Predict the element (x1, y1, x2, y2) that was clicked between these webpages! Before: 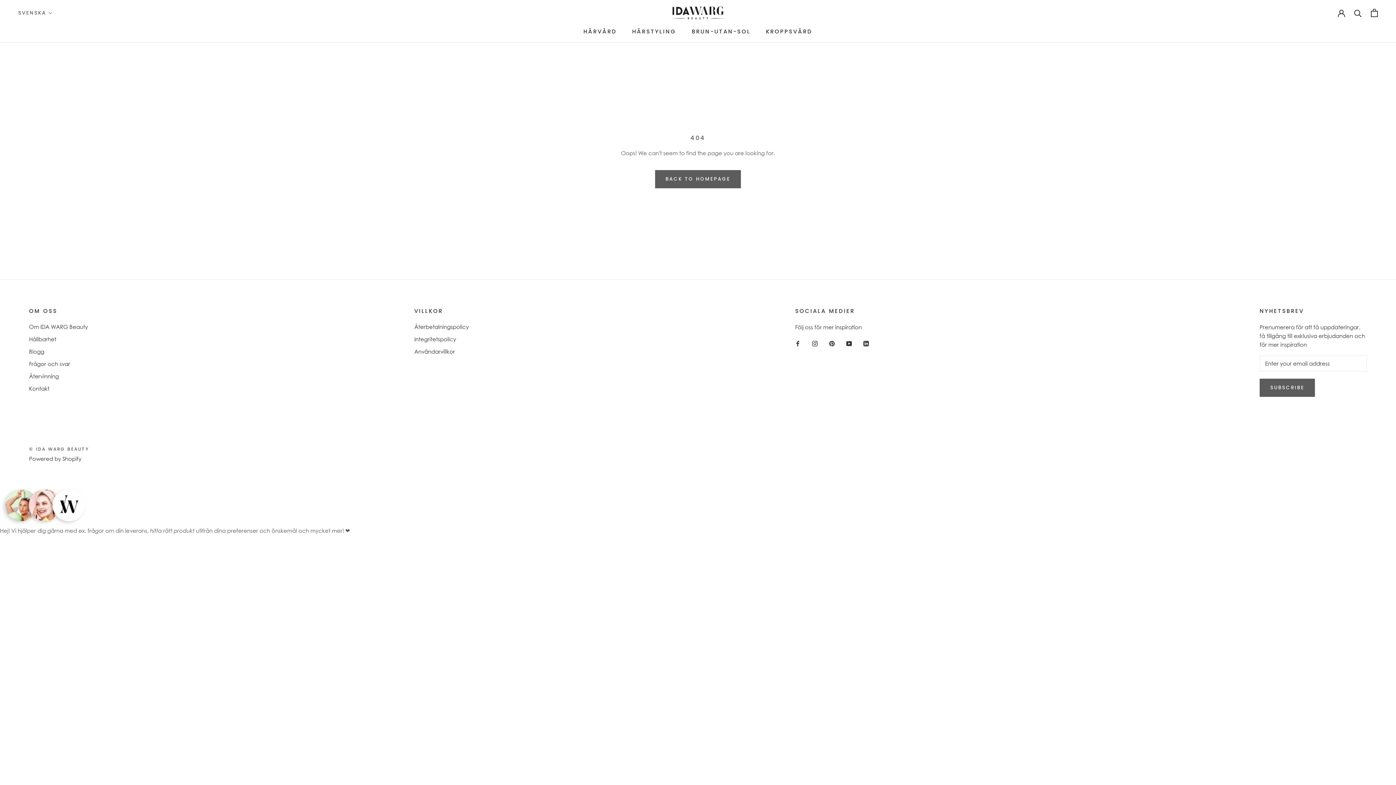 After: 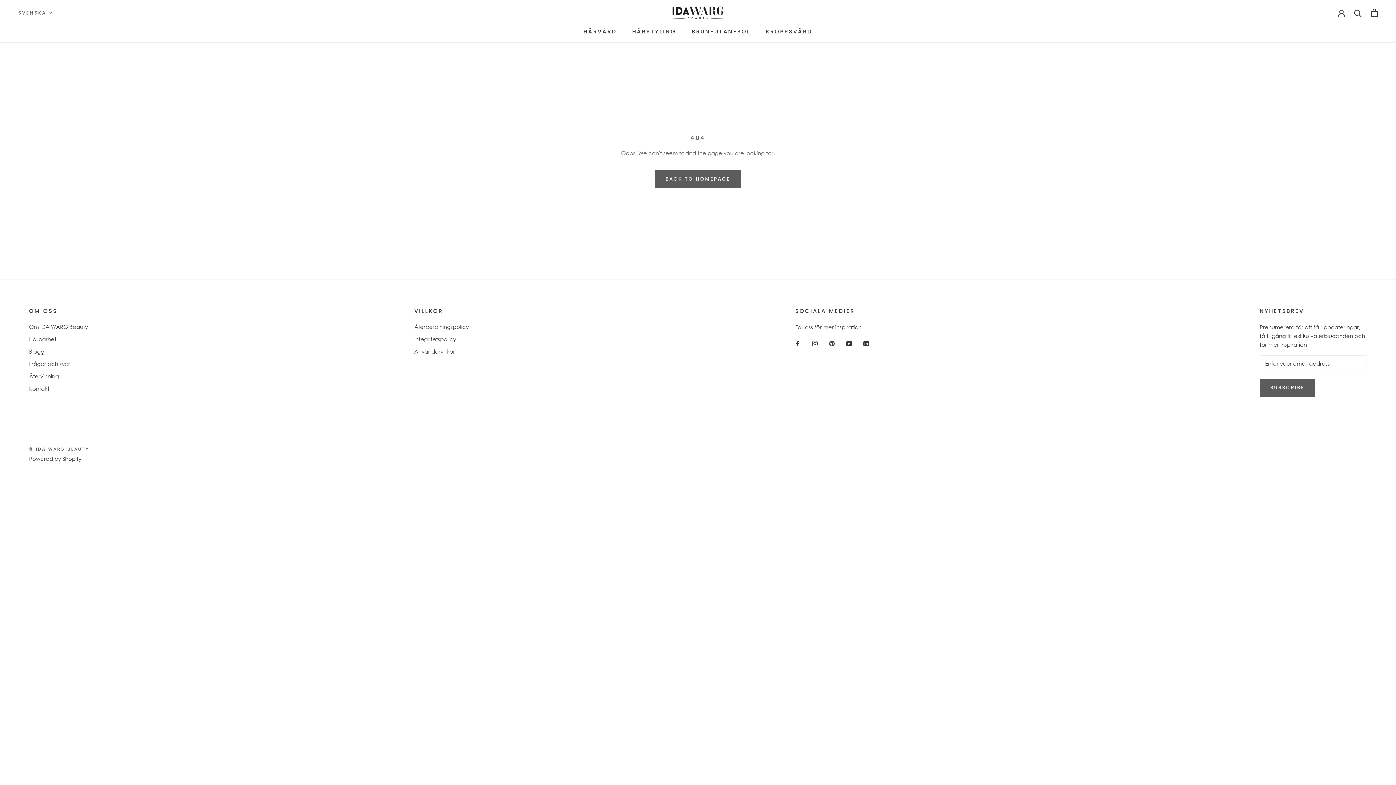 Action: bbox: (846, 338, 852, 347) label: YouTube